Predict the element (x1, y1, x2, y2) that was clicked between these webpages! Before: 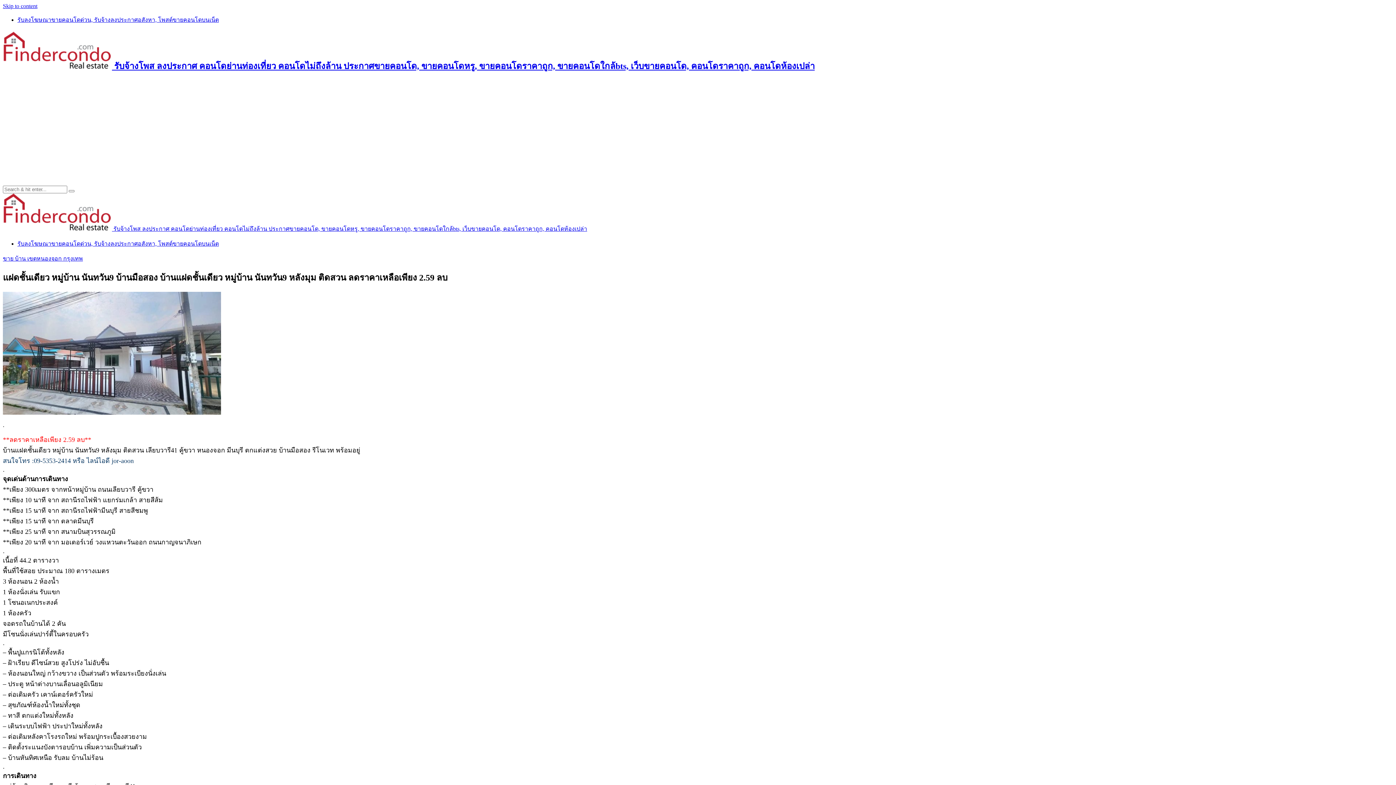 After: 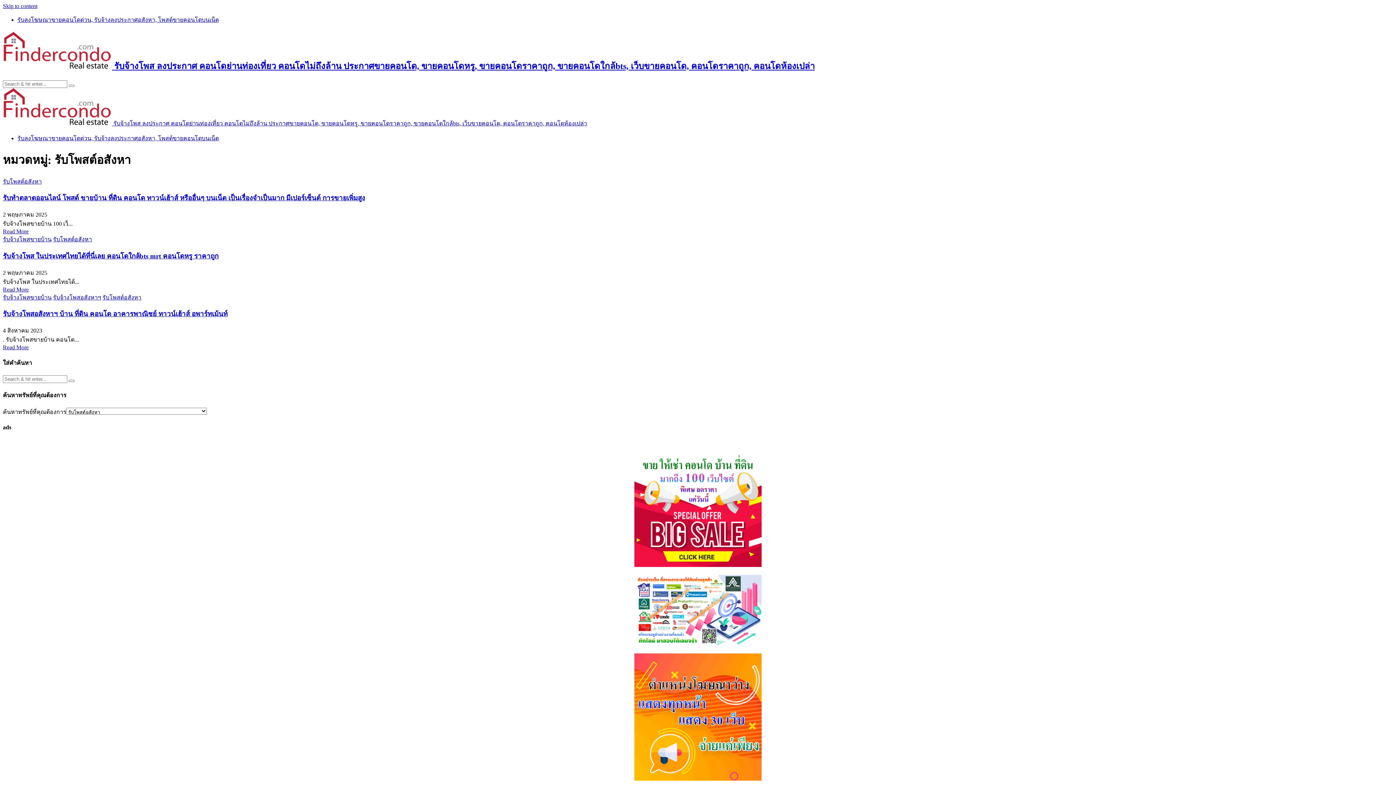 Action: label: รับลงโฆษณาขายคอนโดด่วน, รับจ้างลงประกาศอสังหา, โพสต์ขายคอนโดบนเน็ต bbox: (17, 16, 218, 22)